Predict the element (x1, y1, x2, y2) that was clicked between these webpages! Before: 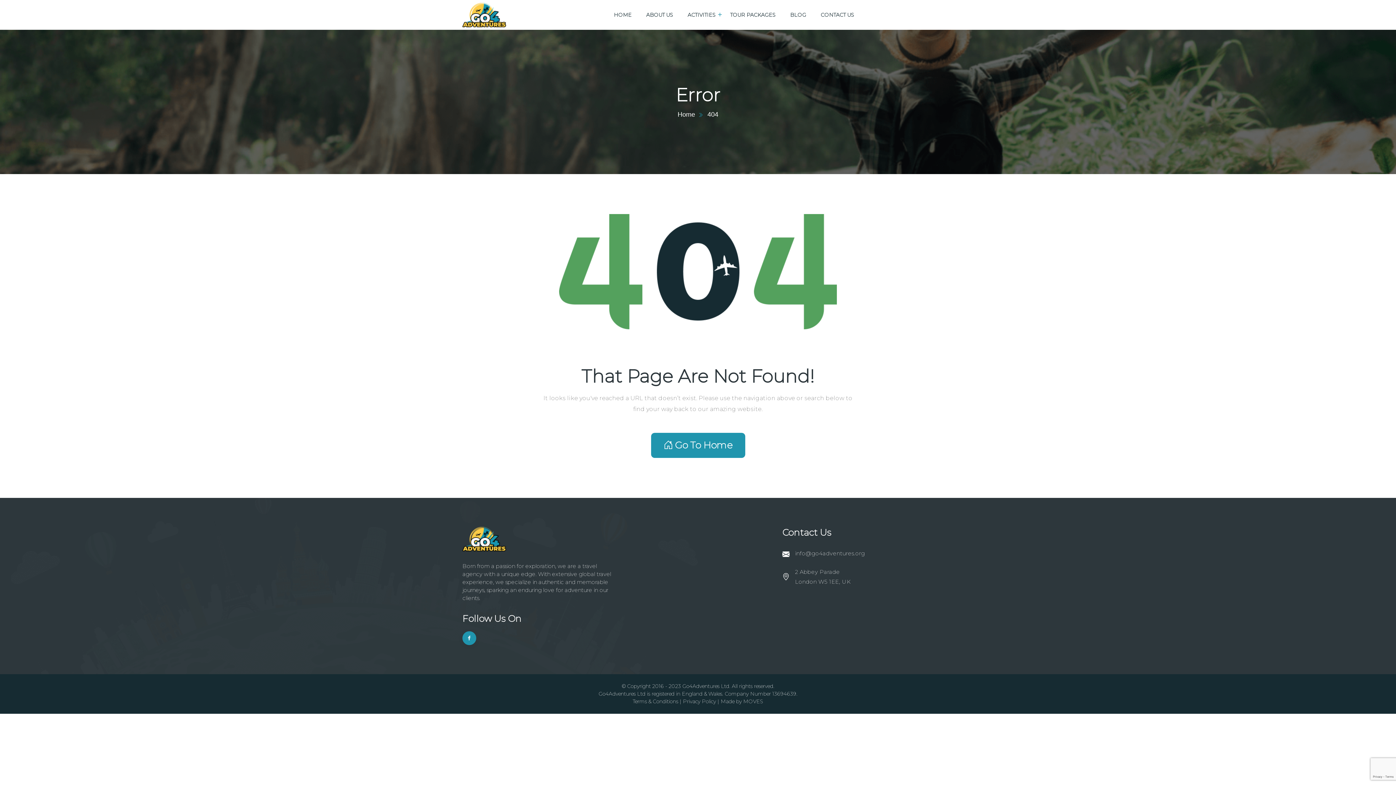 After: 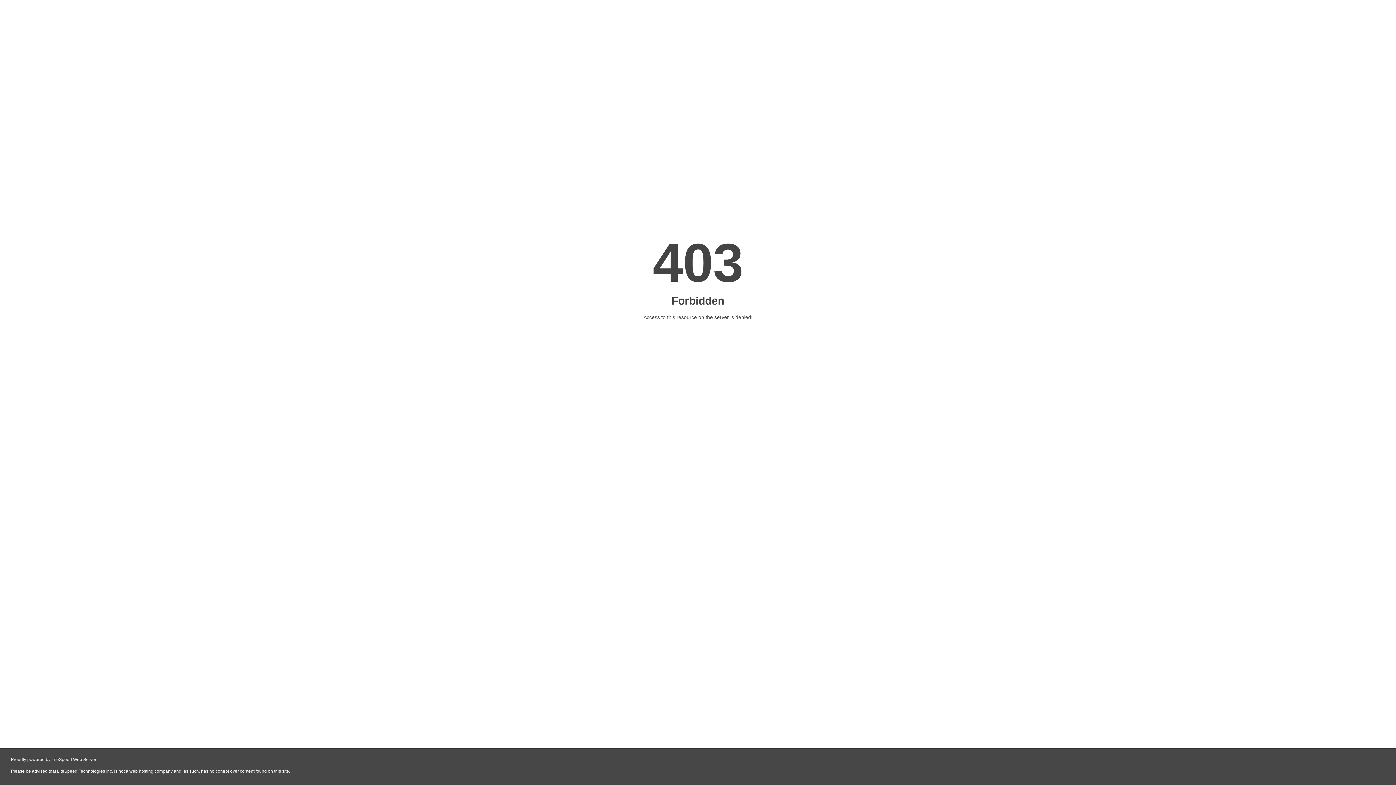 Action: bbox: (743, 698, 763, 704) label: MOVES